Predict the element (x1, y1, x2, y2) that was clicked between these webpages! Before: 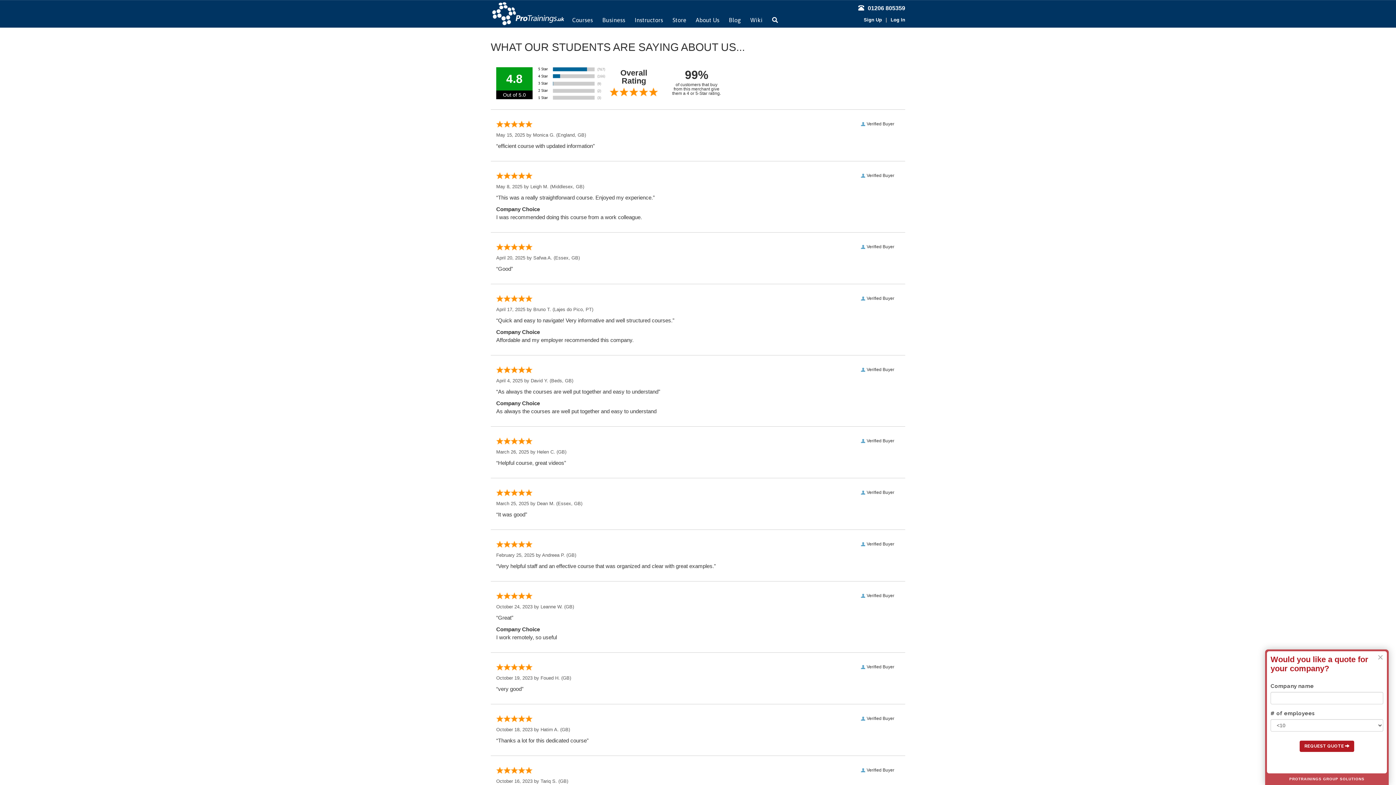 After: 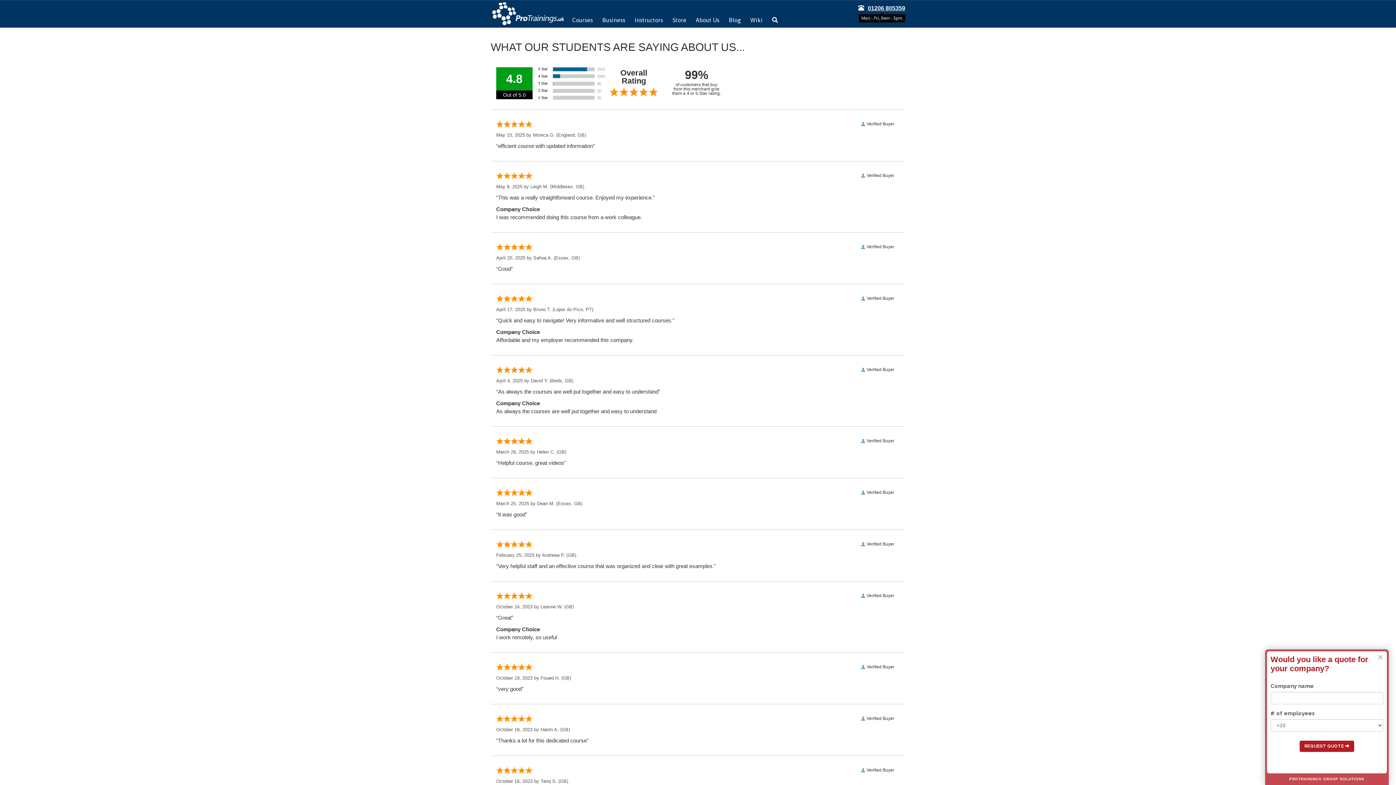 Action: label: 01206 805359 bbox: (858, 5, 905, 11)